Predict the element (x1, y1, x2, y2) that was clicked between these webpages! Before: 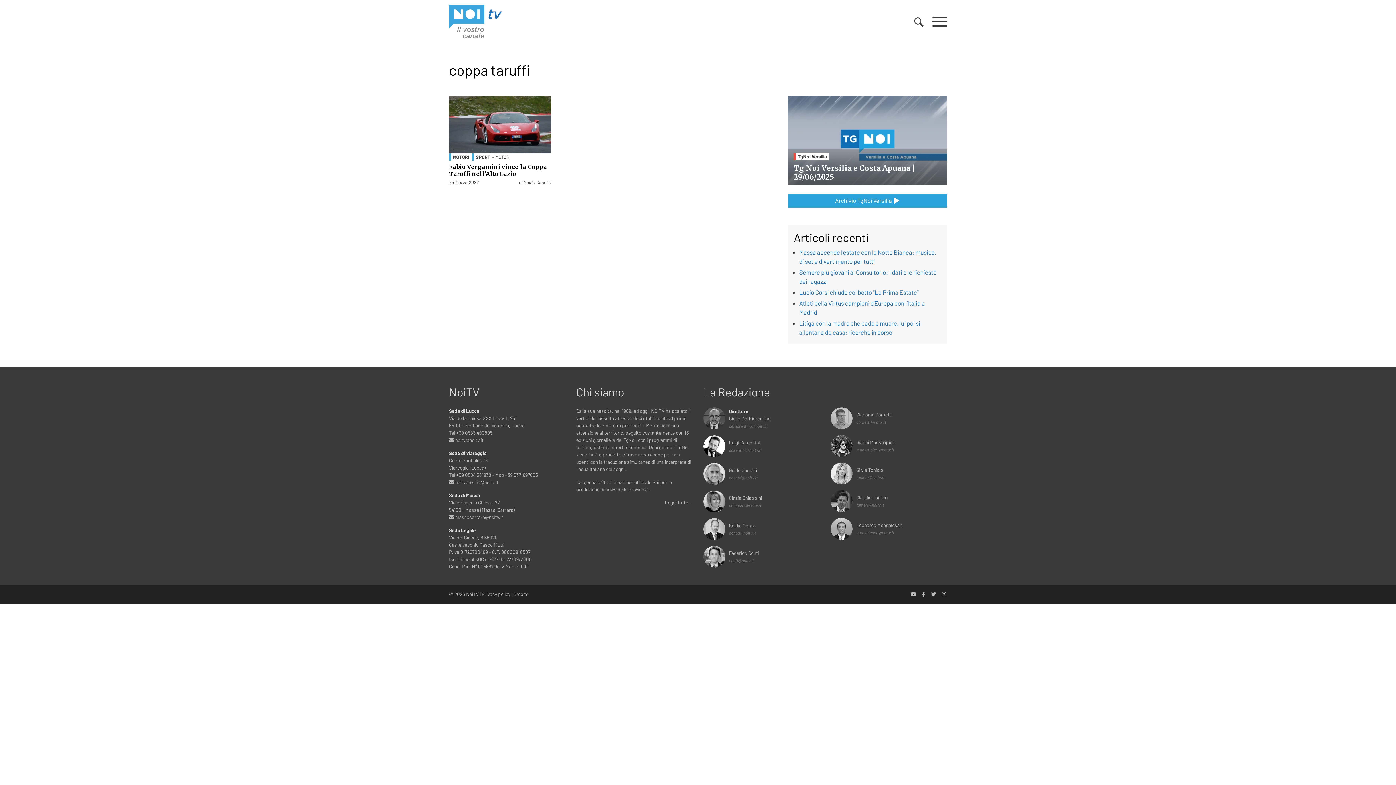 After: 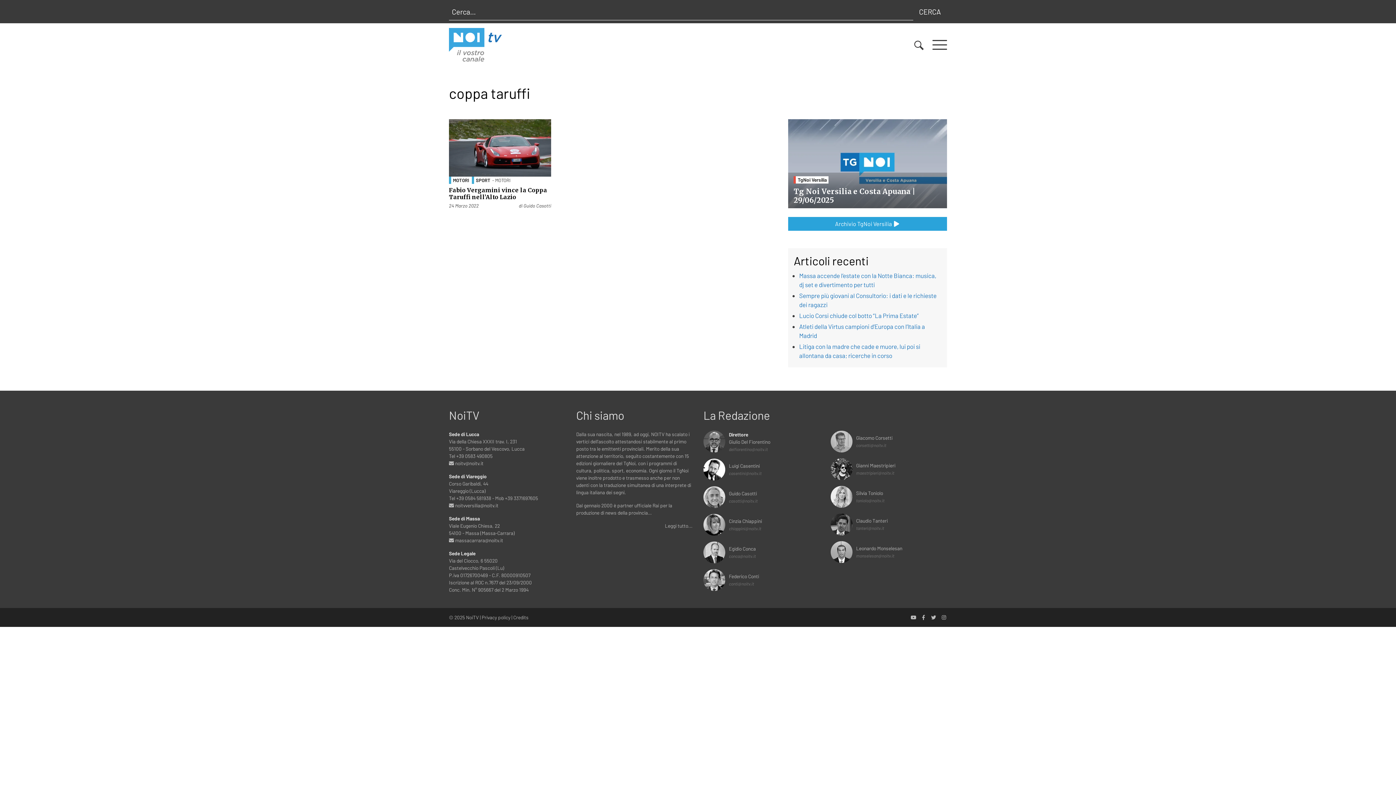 Action: bbox: (914, 16, 924, 26)